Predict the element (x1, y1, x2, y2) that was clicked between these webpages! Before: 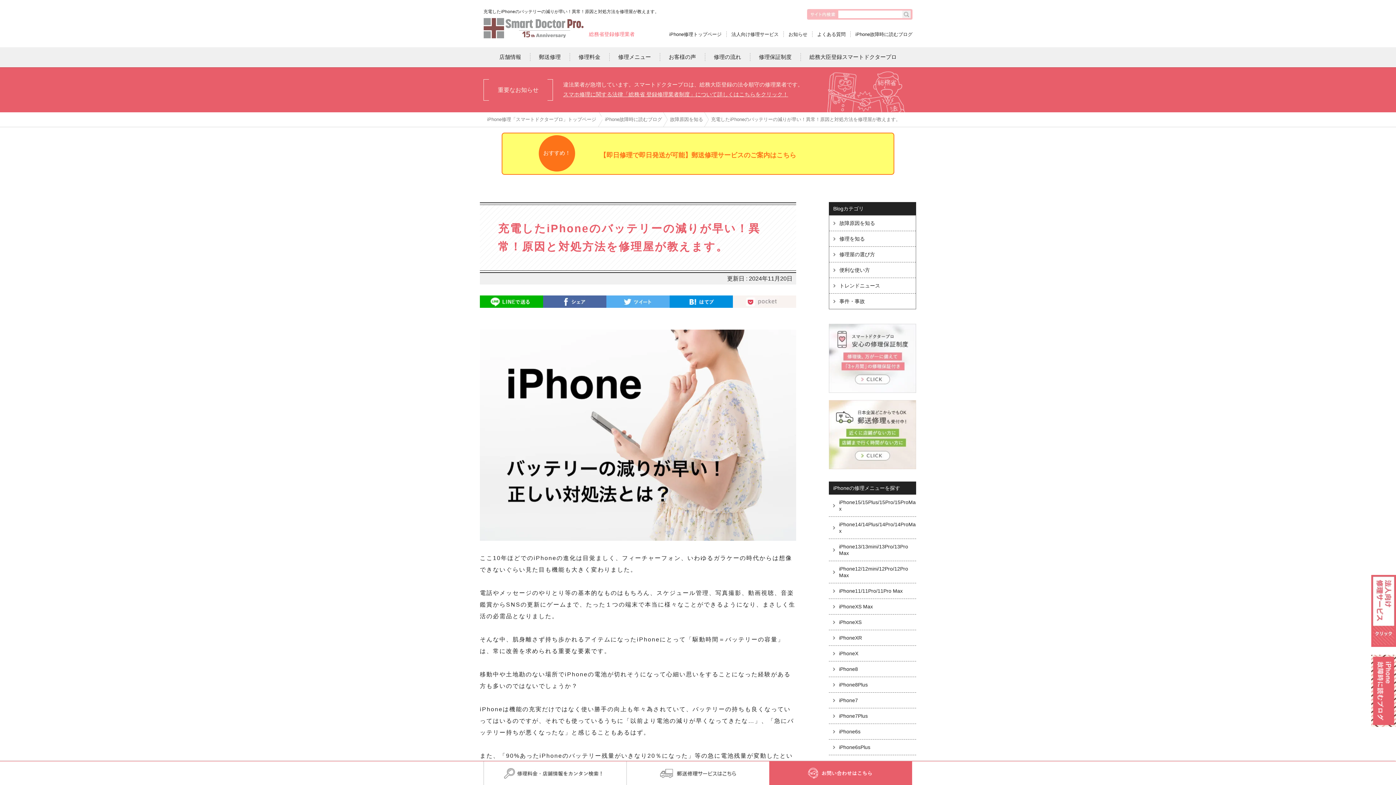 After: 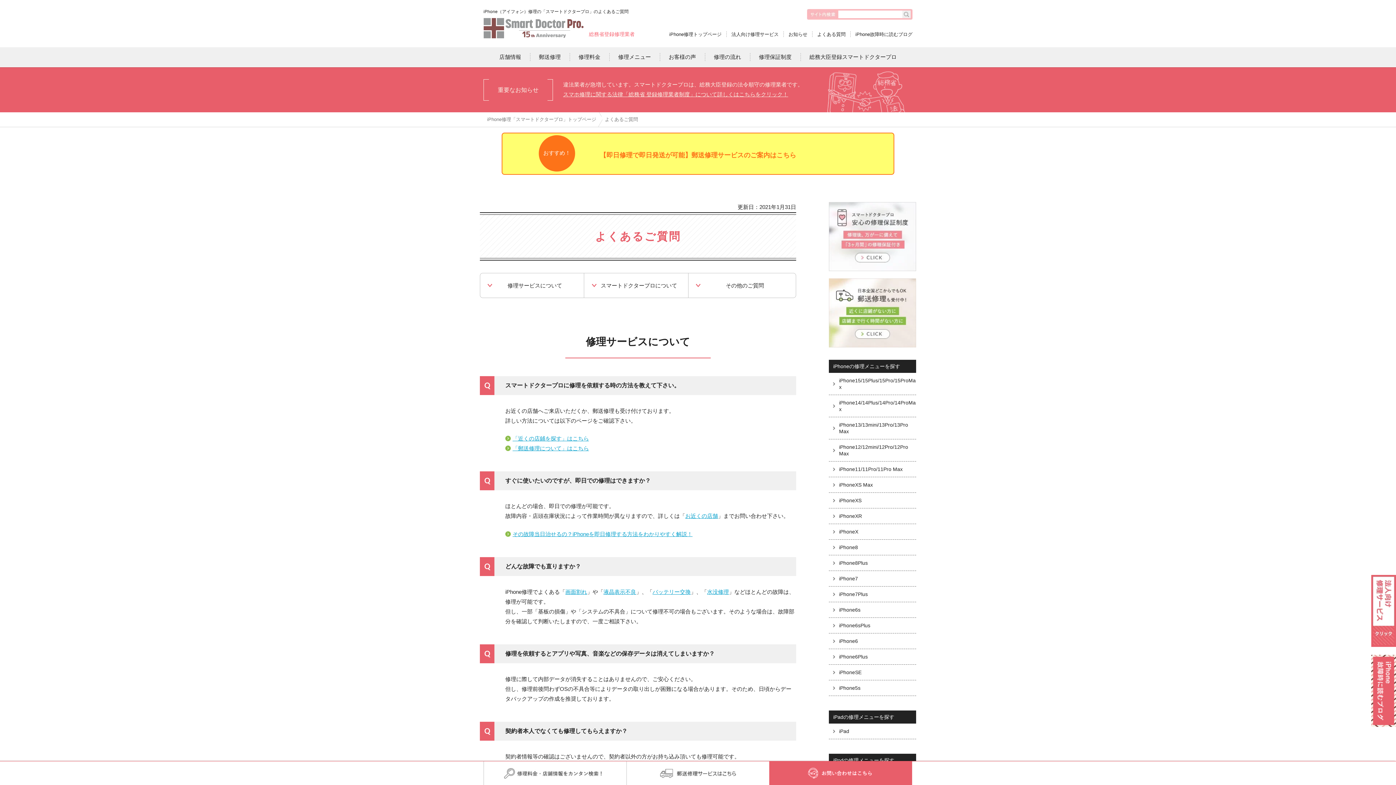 Action: label: よくある質問 bbox: (817, 31, 845, 37)